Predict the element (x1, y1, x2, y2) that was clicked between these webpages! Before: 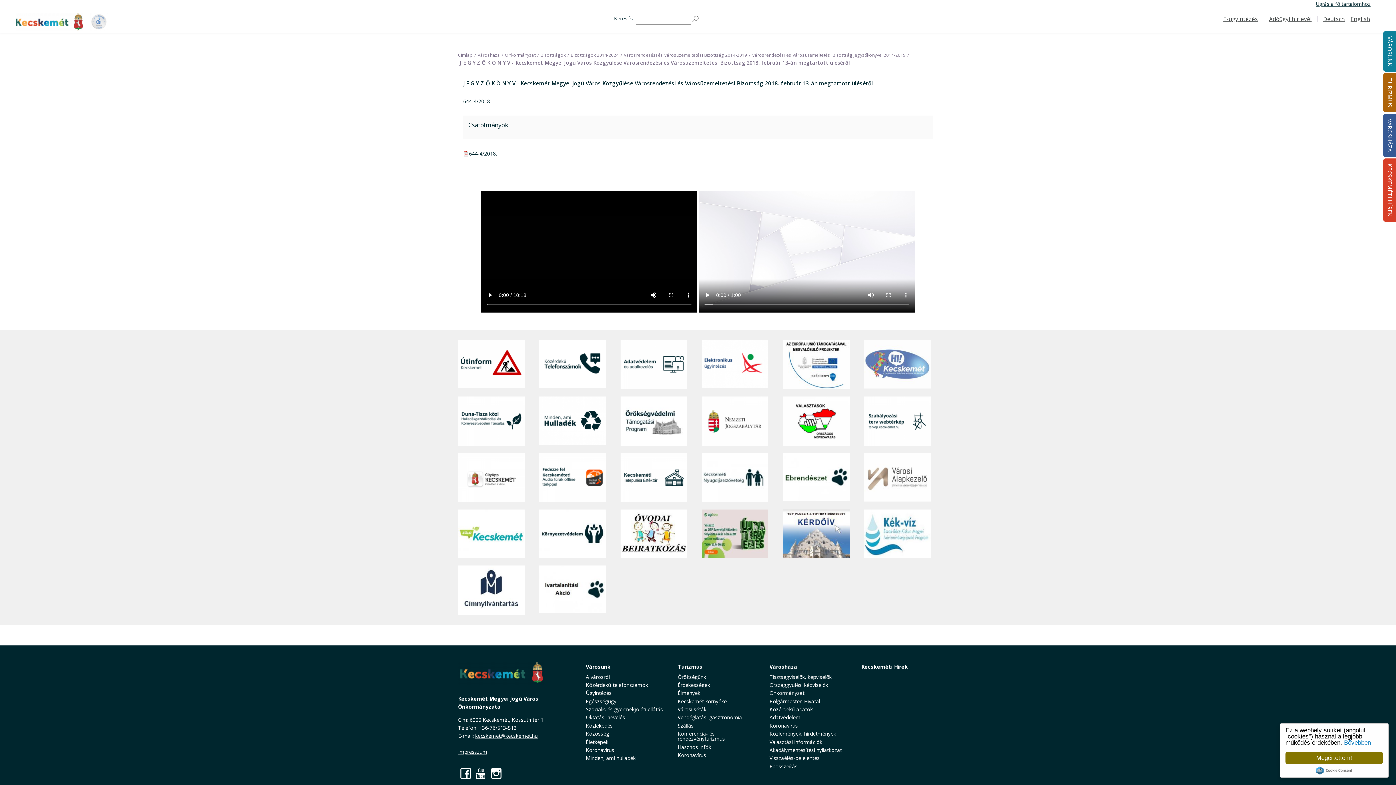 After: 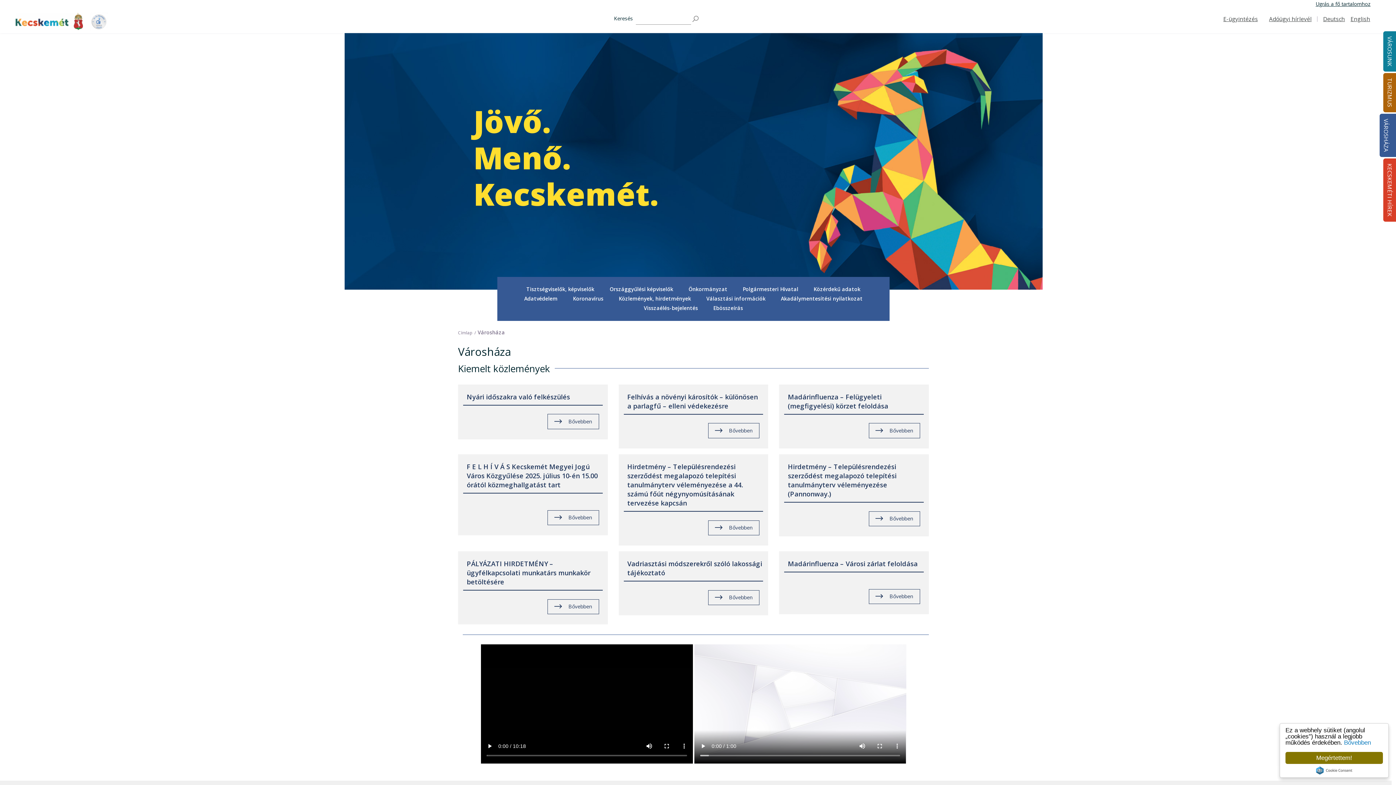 Action: bbox: (476, 52, 501, 57) label: Városháza